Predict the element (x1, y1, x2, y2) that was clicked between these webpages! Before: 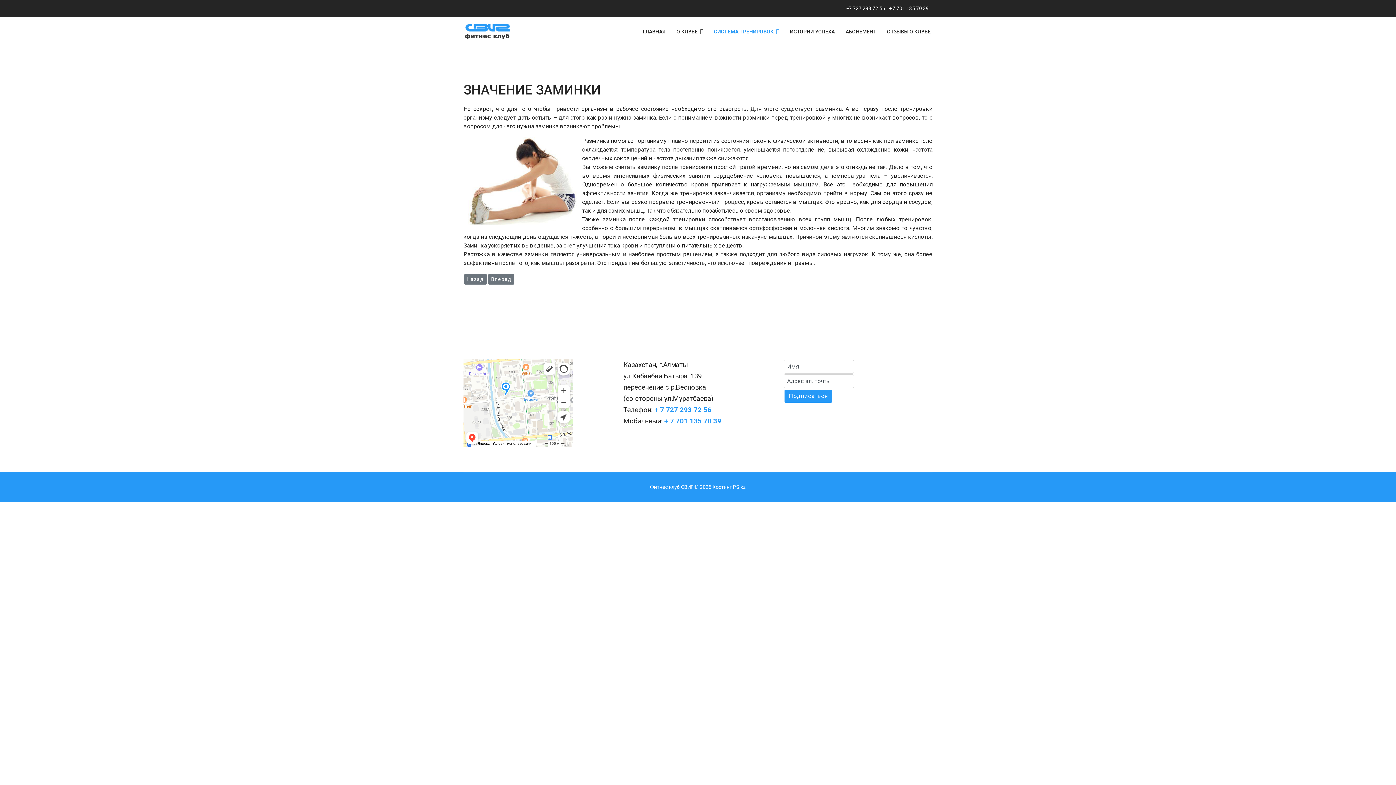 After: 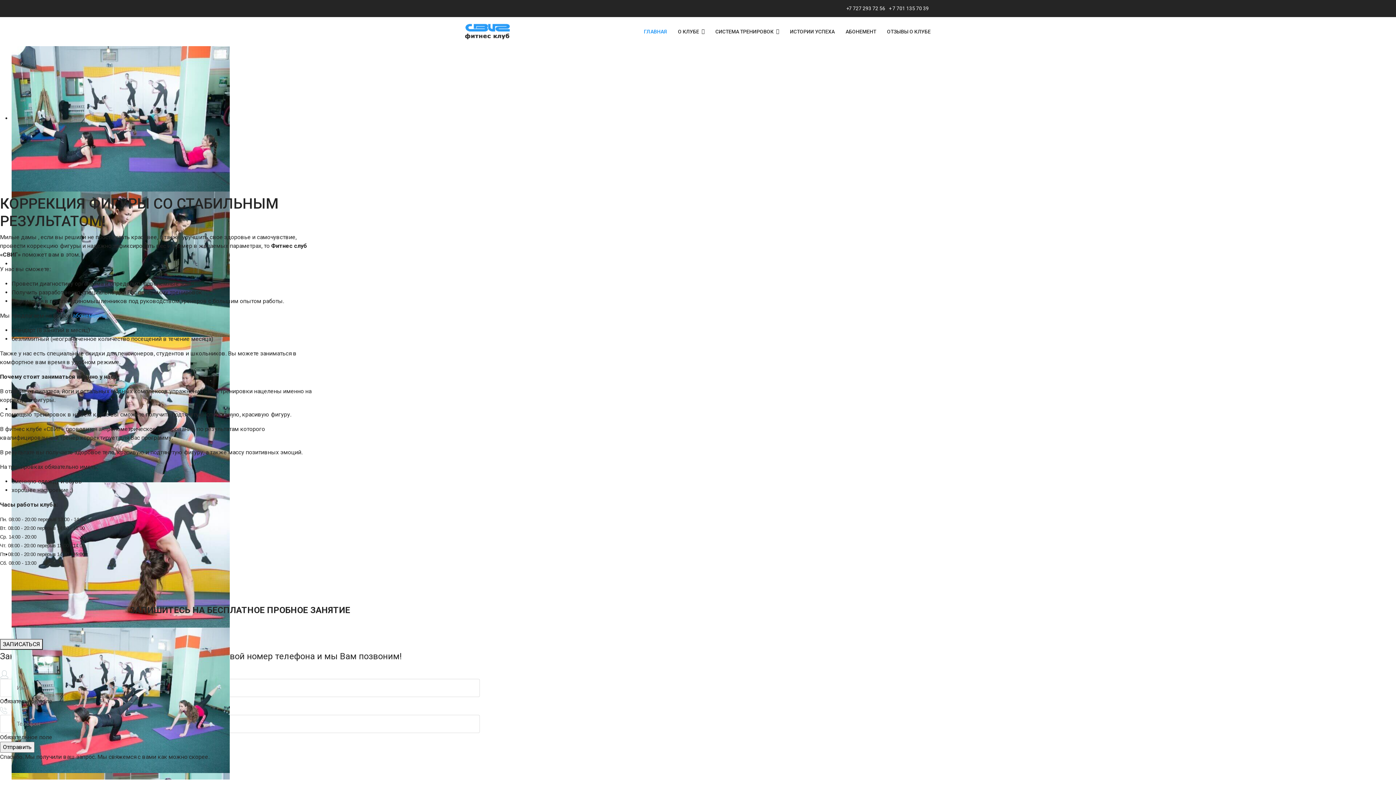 Action: label: ГЛАВНАЯ bbox: (637, 17, 671, 46)